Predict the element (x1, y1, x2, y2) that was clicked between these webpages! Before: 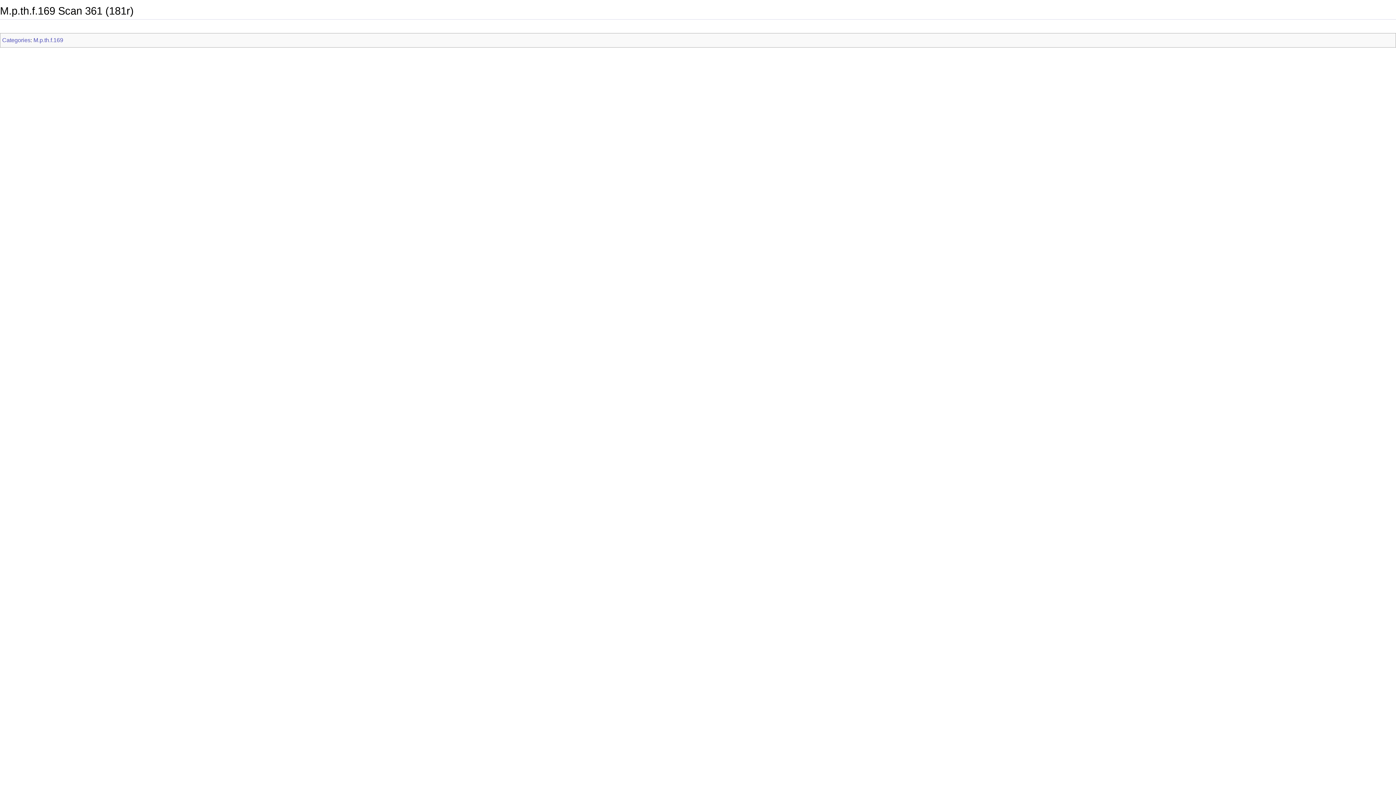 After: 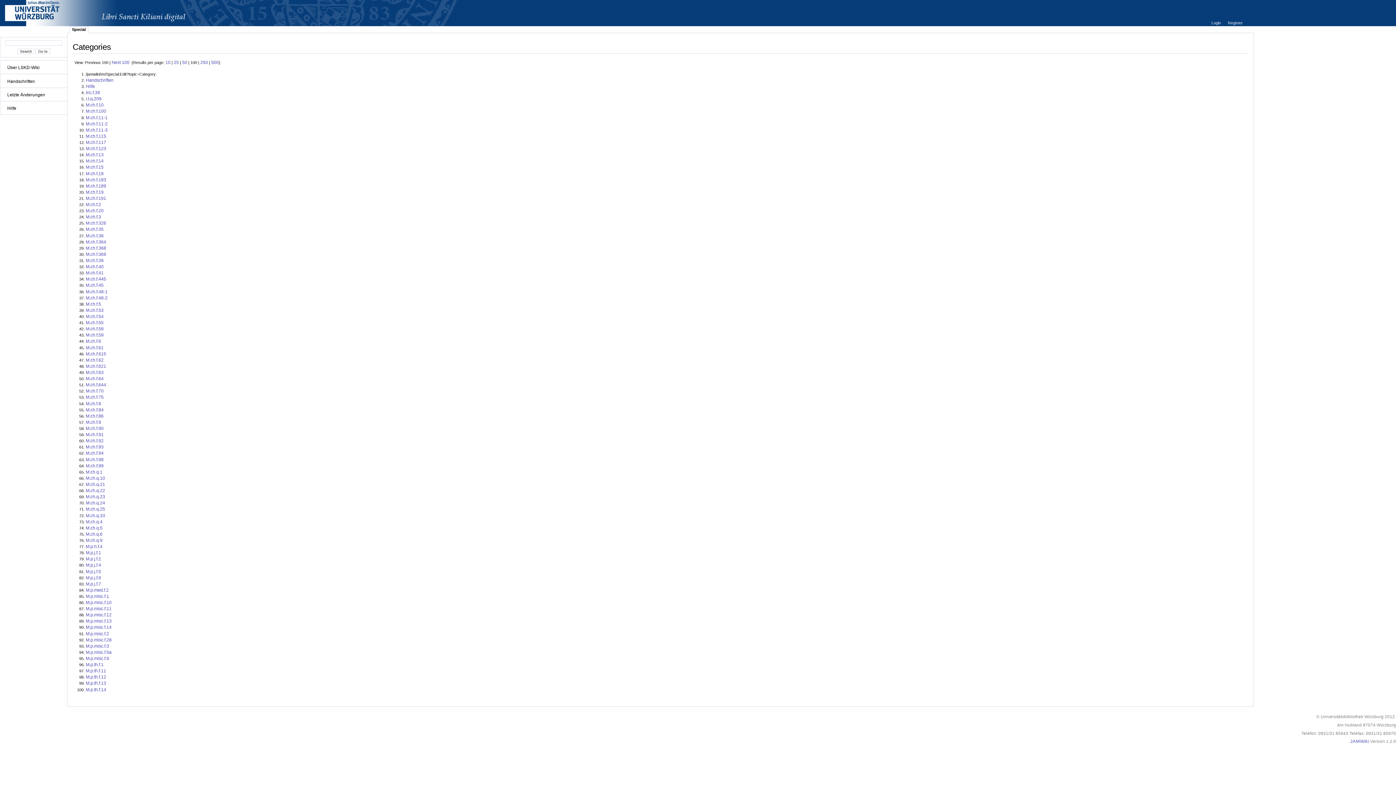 Action: bbox: (2, 37, 30, 43) label: Categories